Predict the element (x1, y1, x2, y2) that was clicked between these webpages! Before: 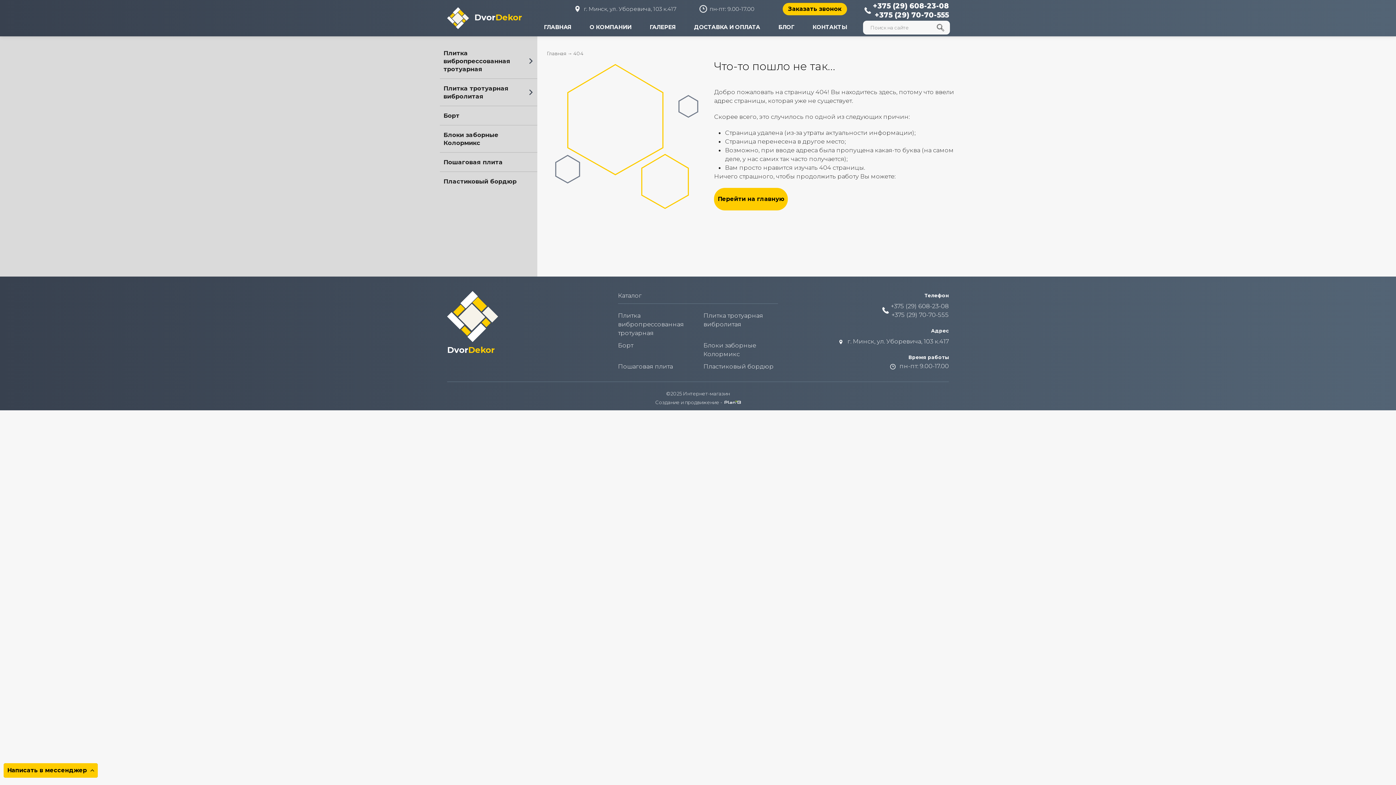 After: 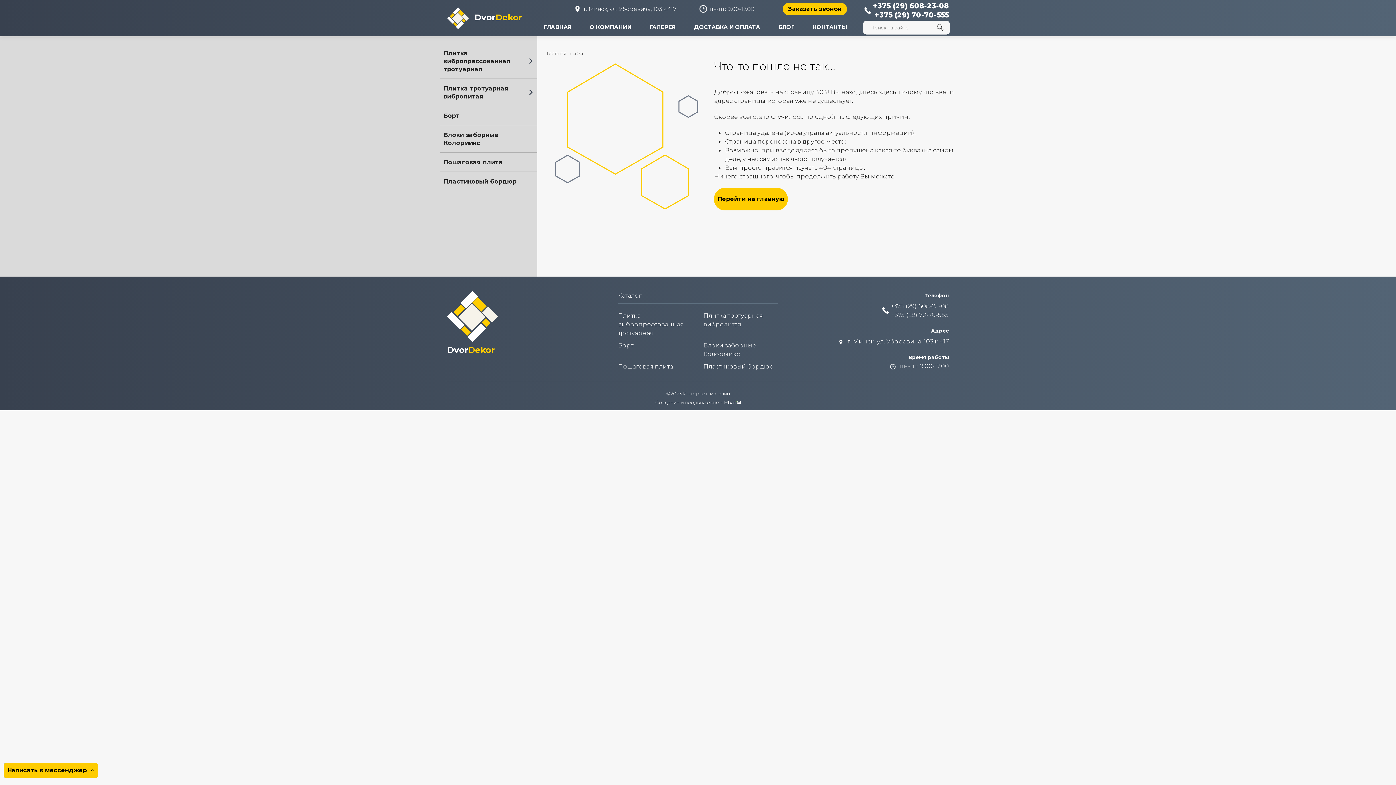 Action: bbox: (447, 291, 607, 354) label: DvorDekor